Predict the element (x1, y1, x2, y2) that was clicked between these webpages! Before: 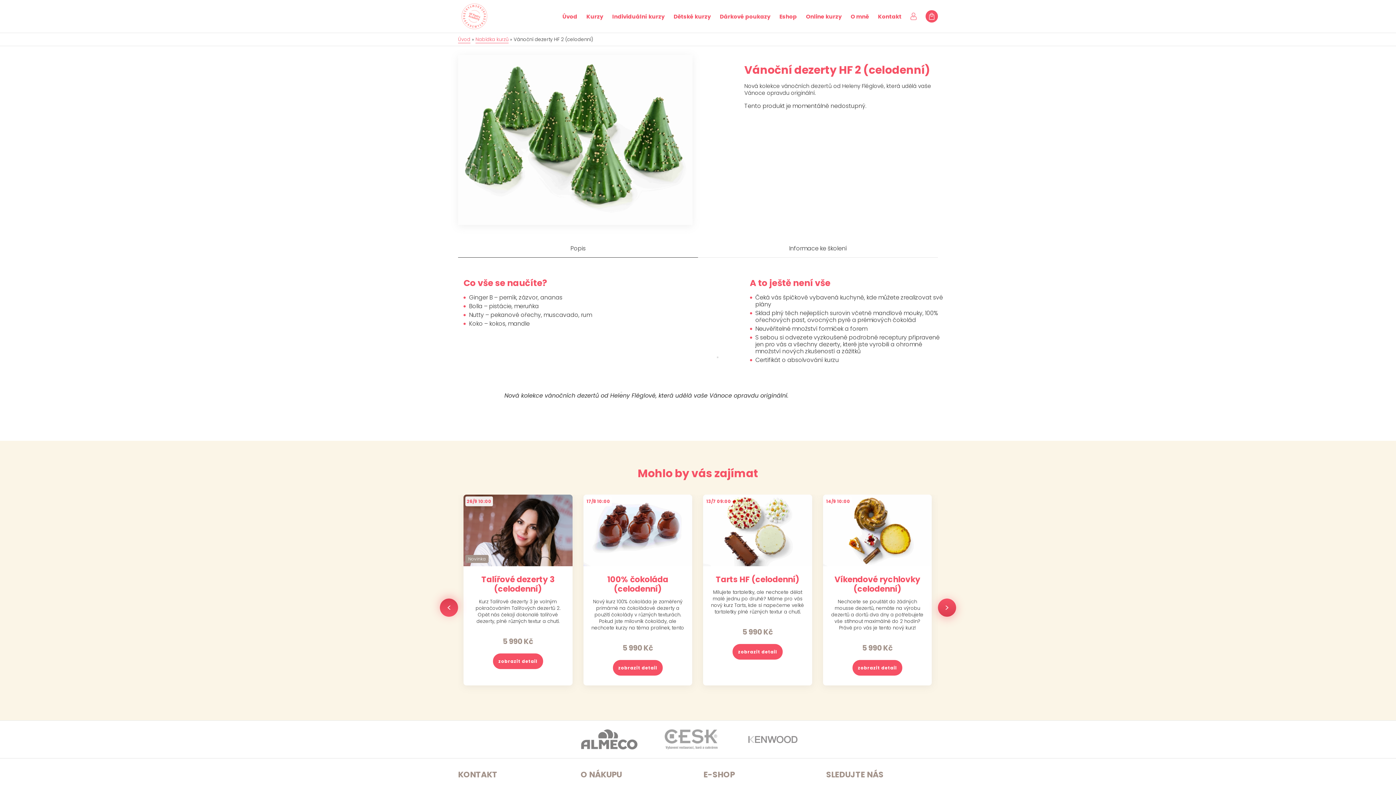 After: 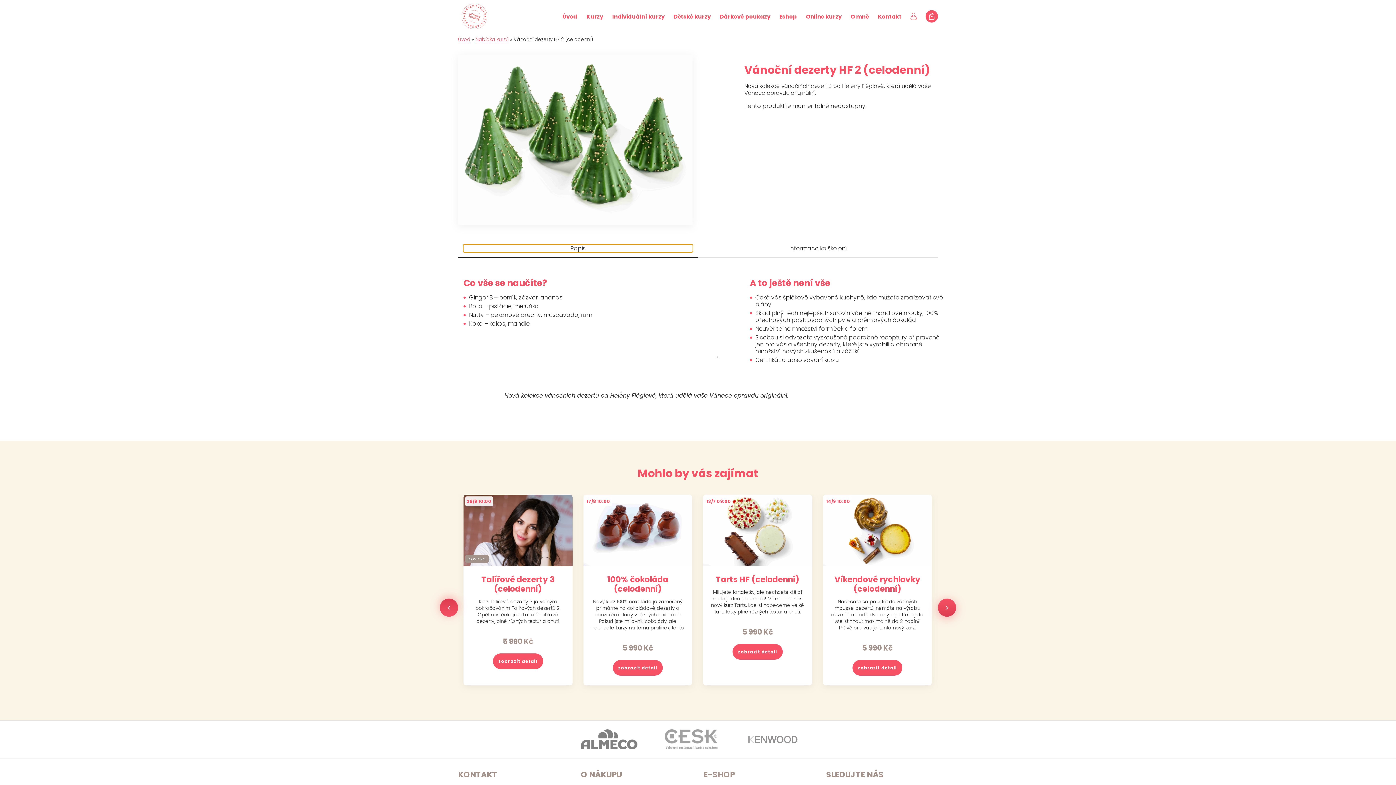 Action: bbox: (463, 244, 692, 251) label: Popis